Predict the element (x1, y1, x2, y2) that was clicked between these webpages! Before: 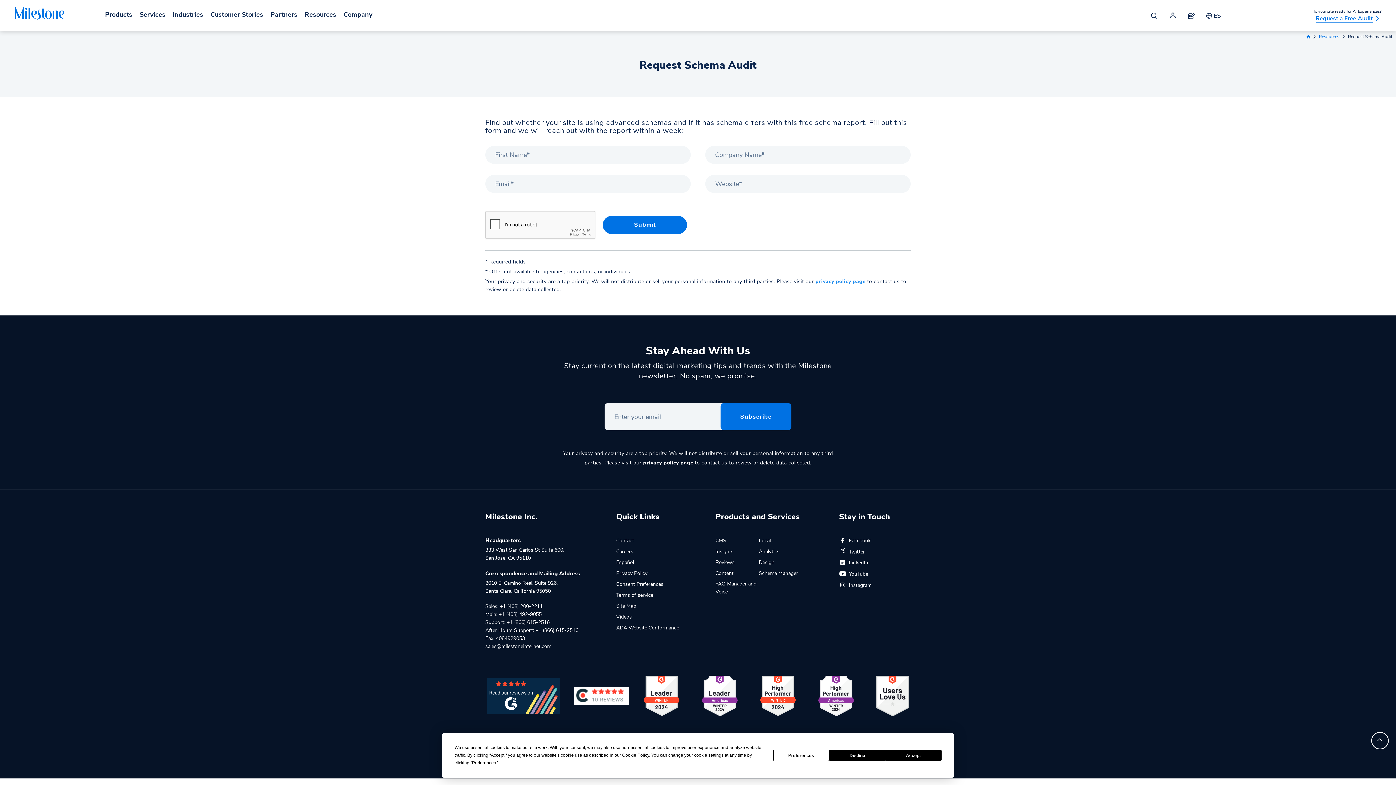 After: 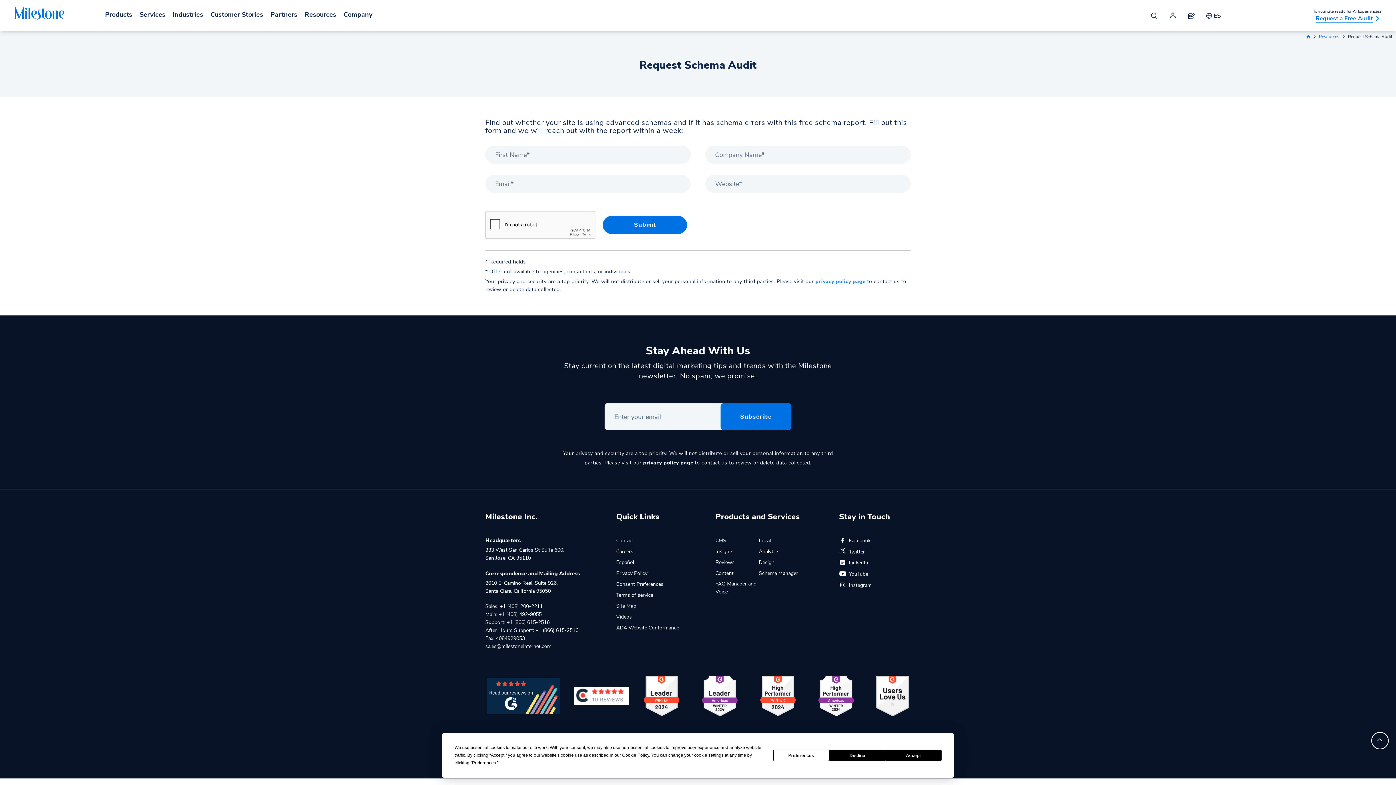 Action: bbox: (701, 691, 738, 700)